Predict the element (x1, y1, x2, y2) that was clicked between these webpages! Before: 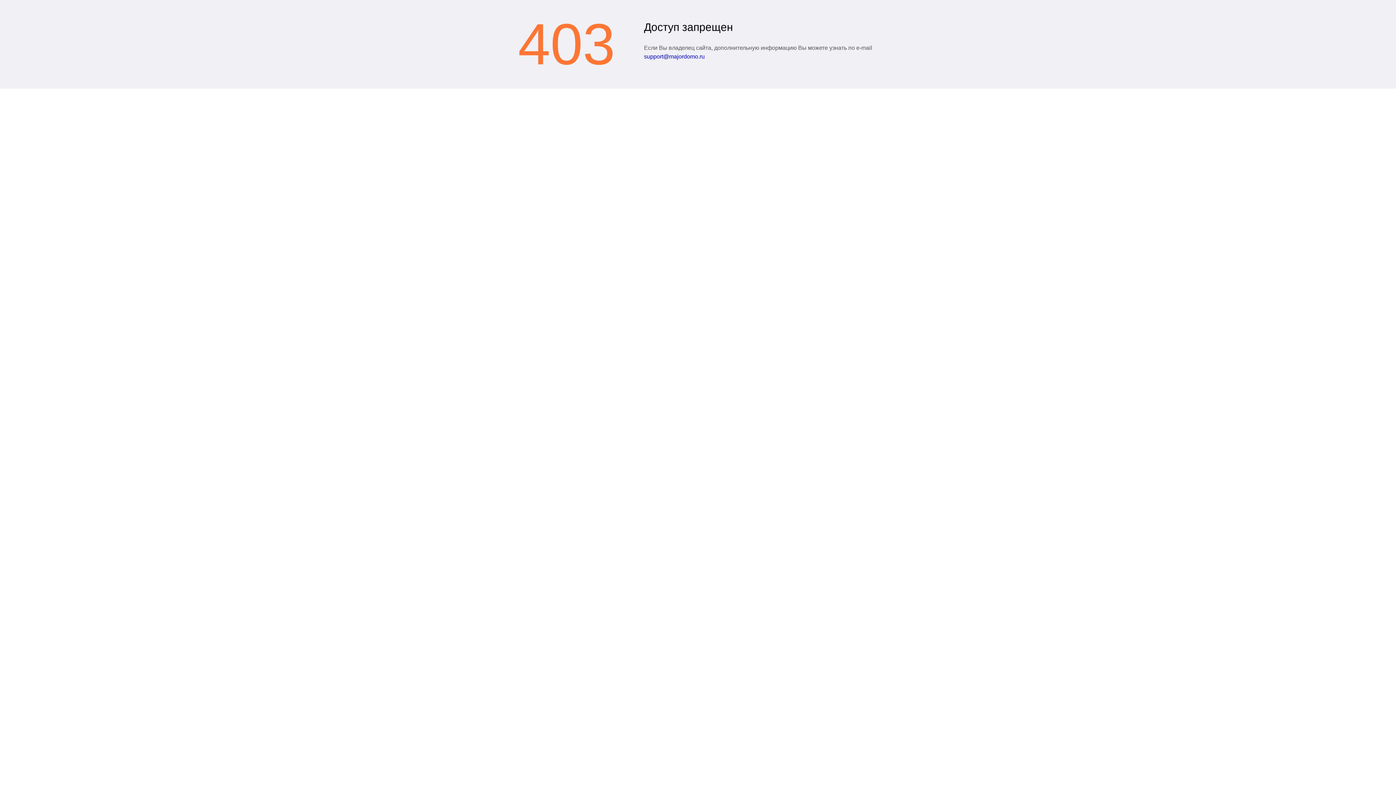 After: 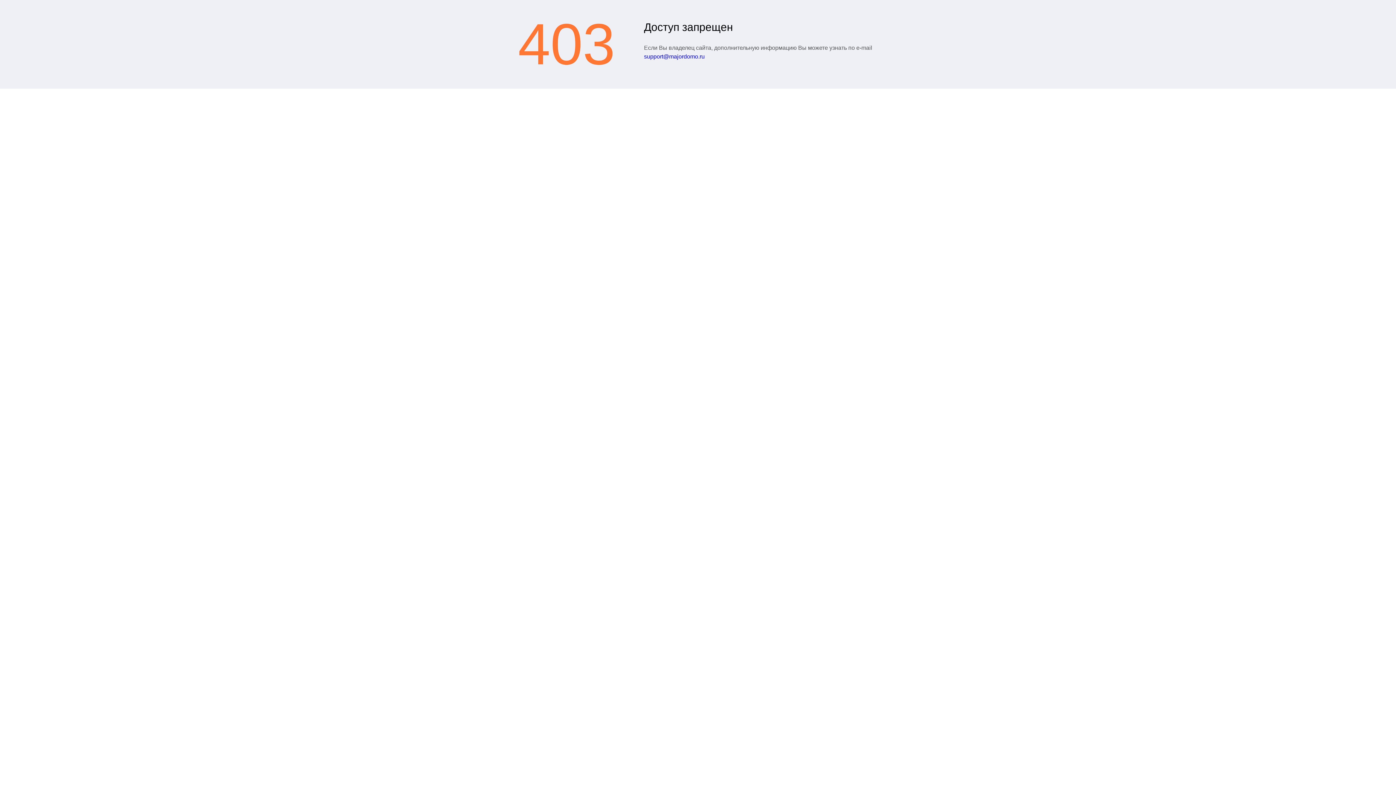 Action: label: support@majordomo.ru bbox: (644, 53, 704, 59)